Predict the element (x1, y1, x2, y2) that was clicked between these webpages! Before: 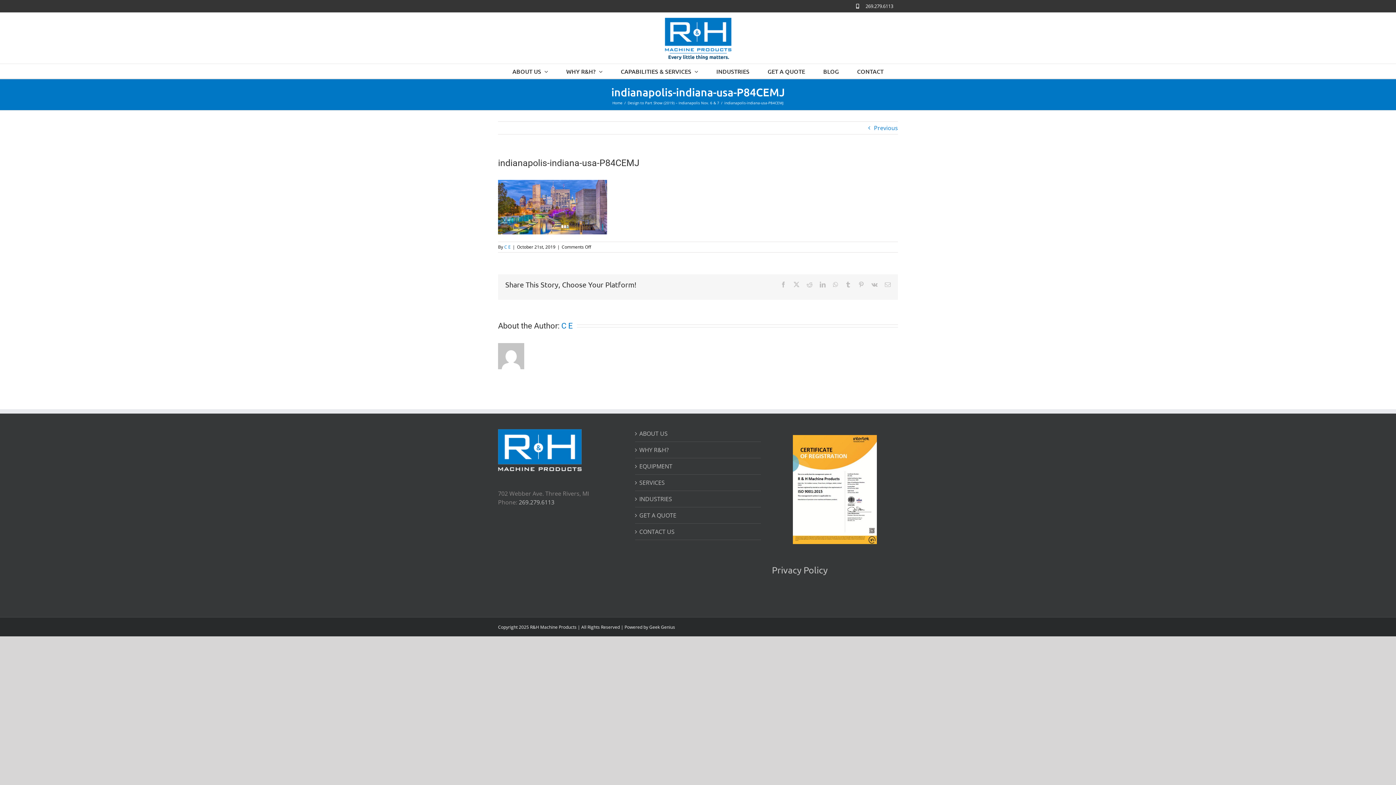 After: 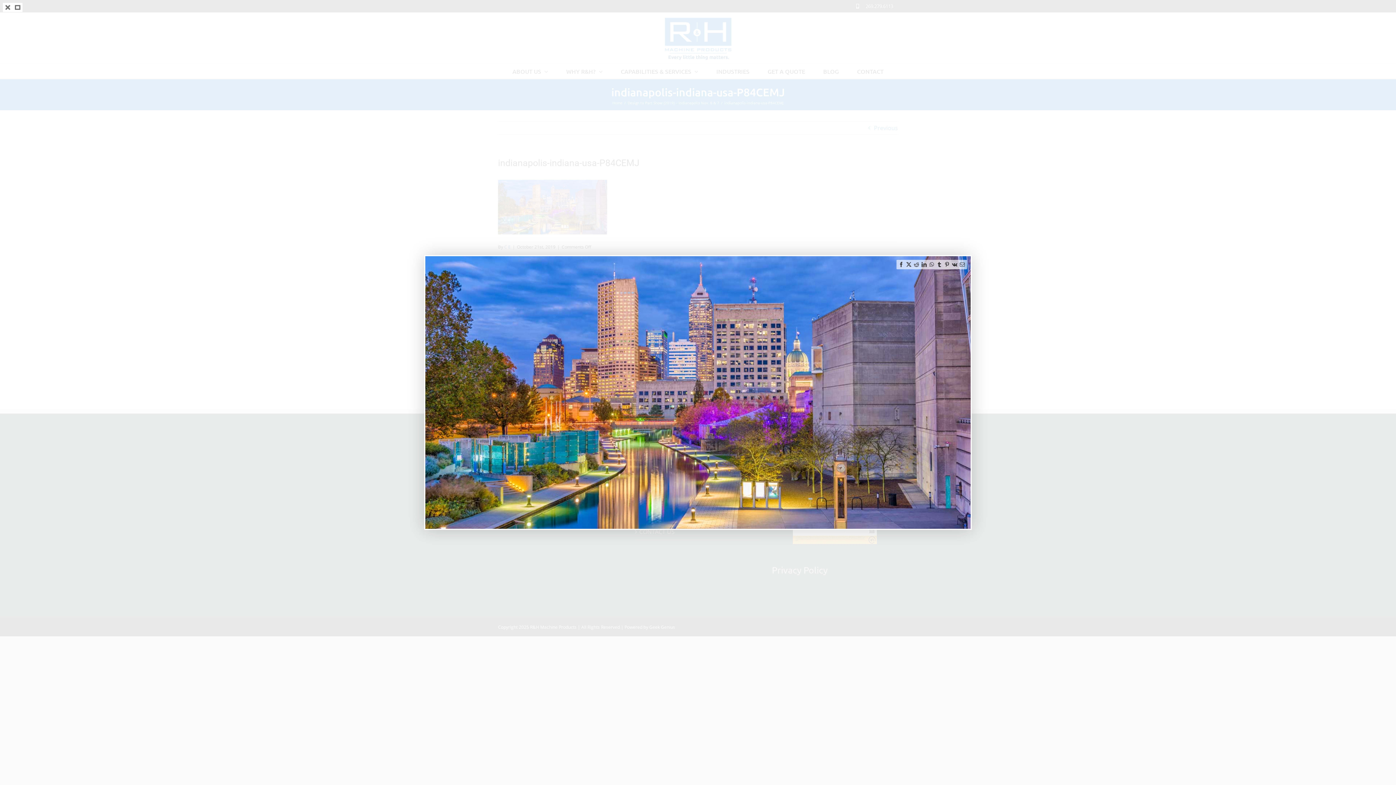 Action: bbox: (498, 180, 607, 188)